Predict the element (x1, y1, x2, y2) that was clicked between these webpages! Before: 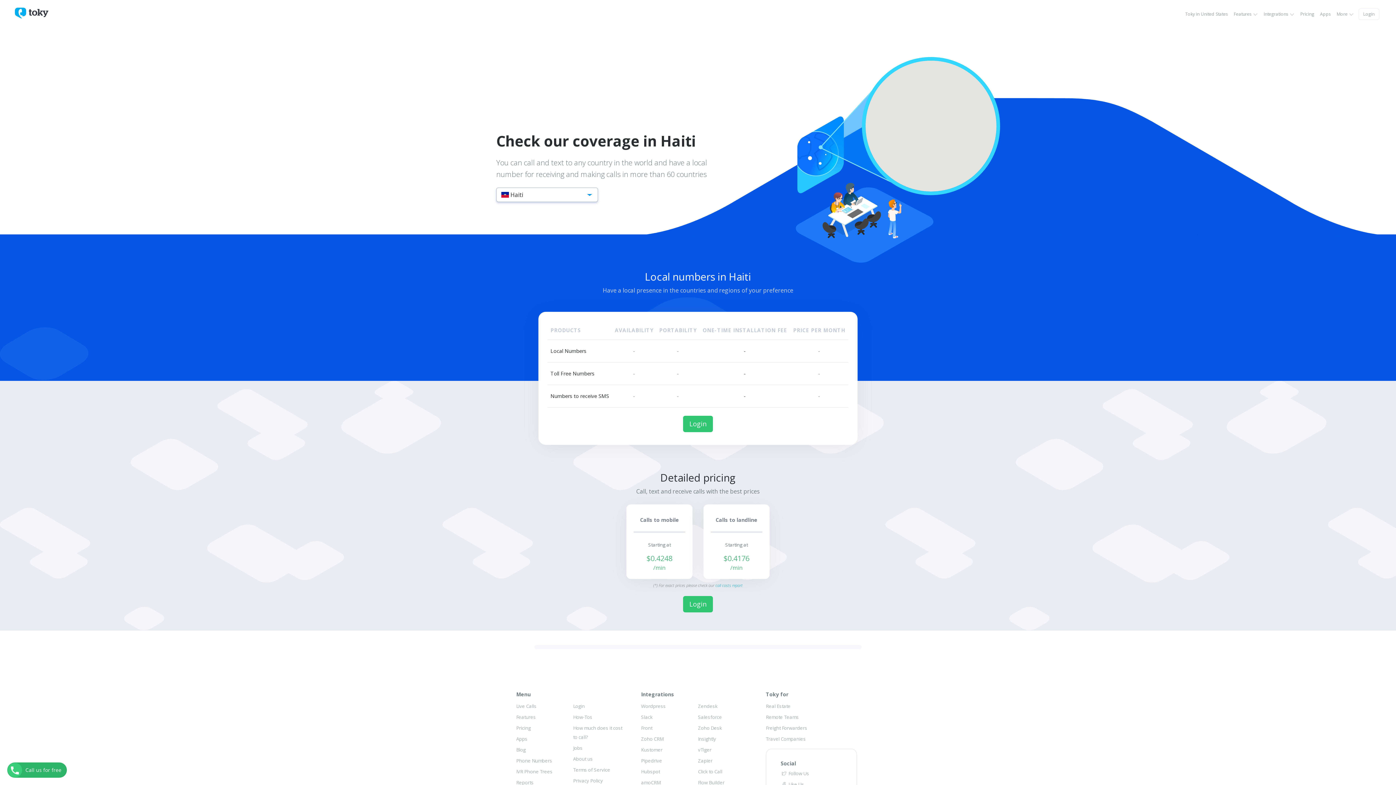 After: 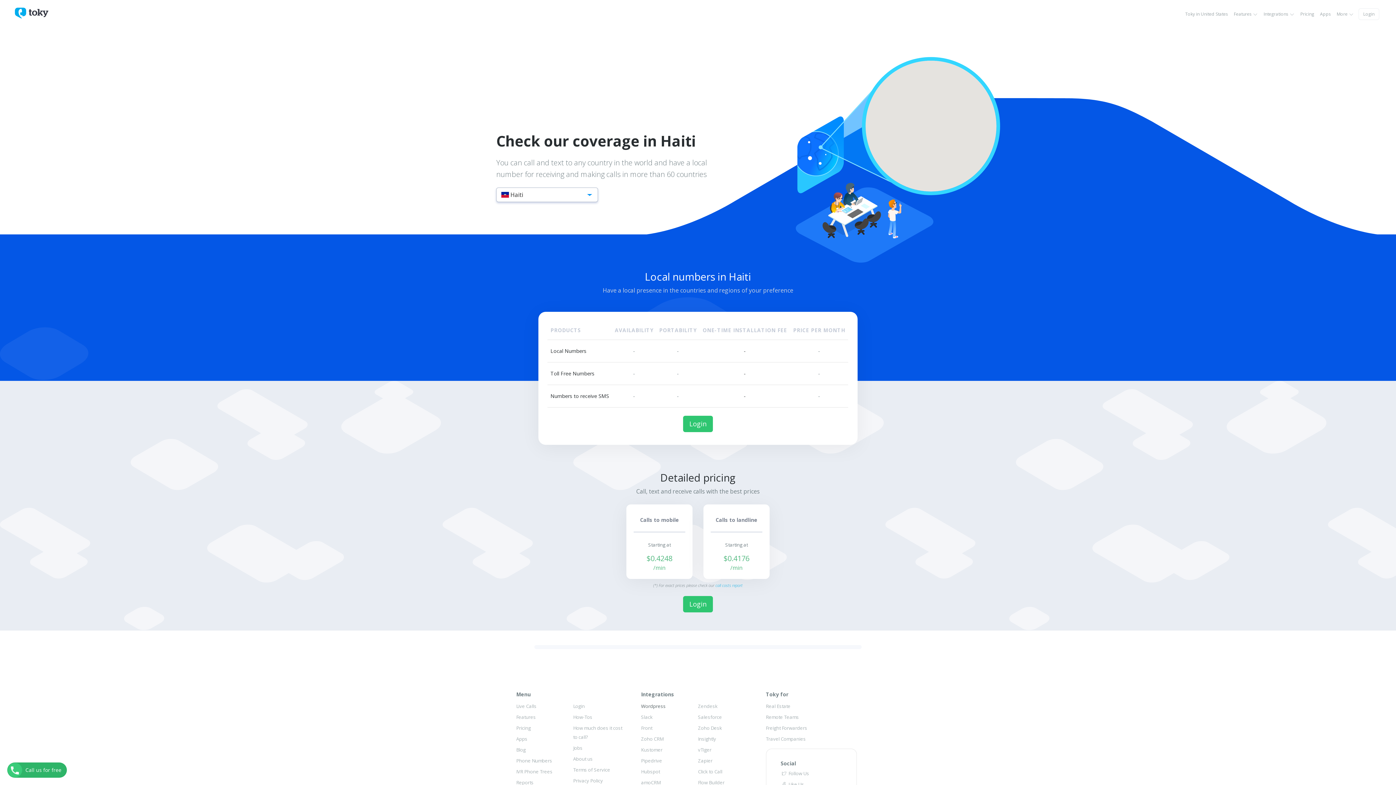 Action: bbox: (641, 703, 665, 709) label: Wordpress